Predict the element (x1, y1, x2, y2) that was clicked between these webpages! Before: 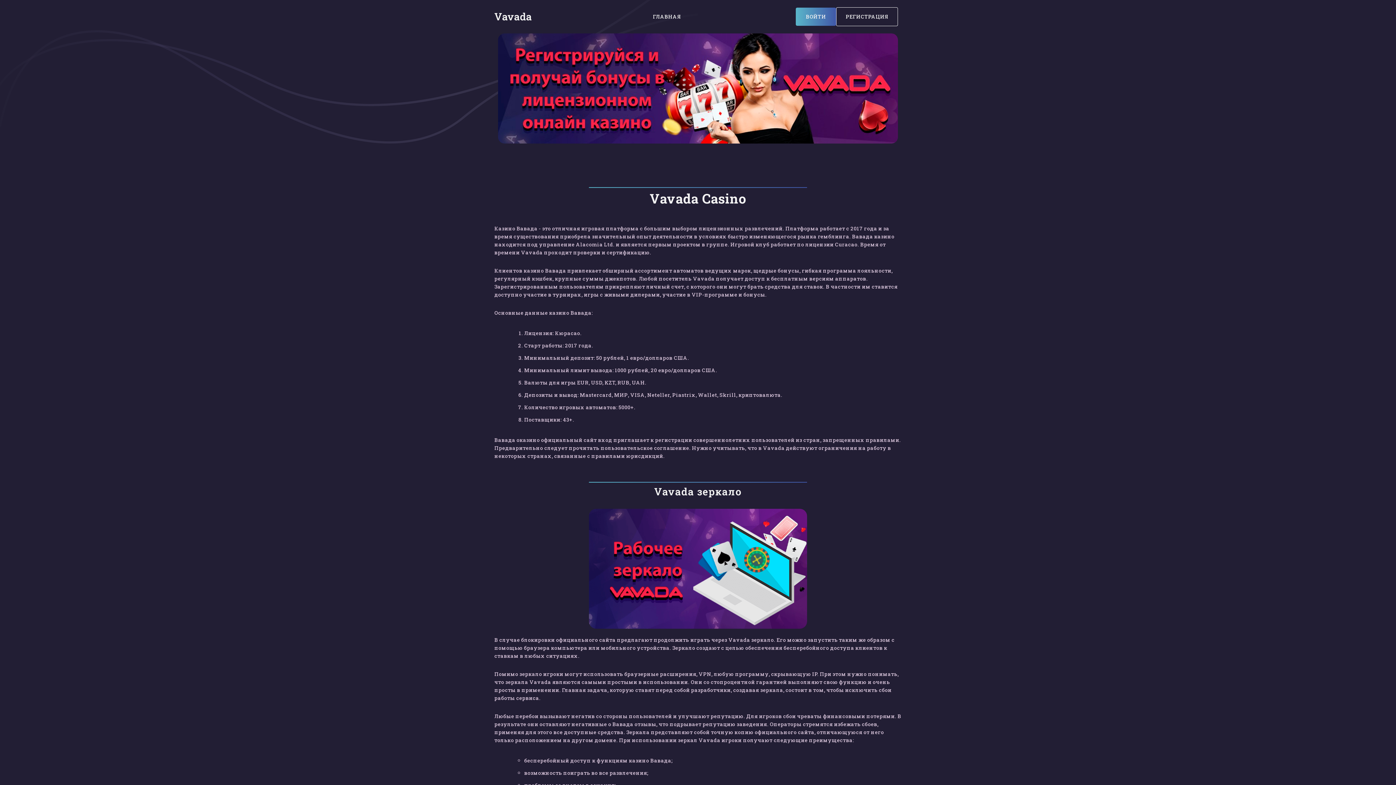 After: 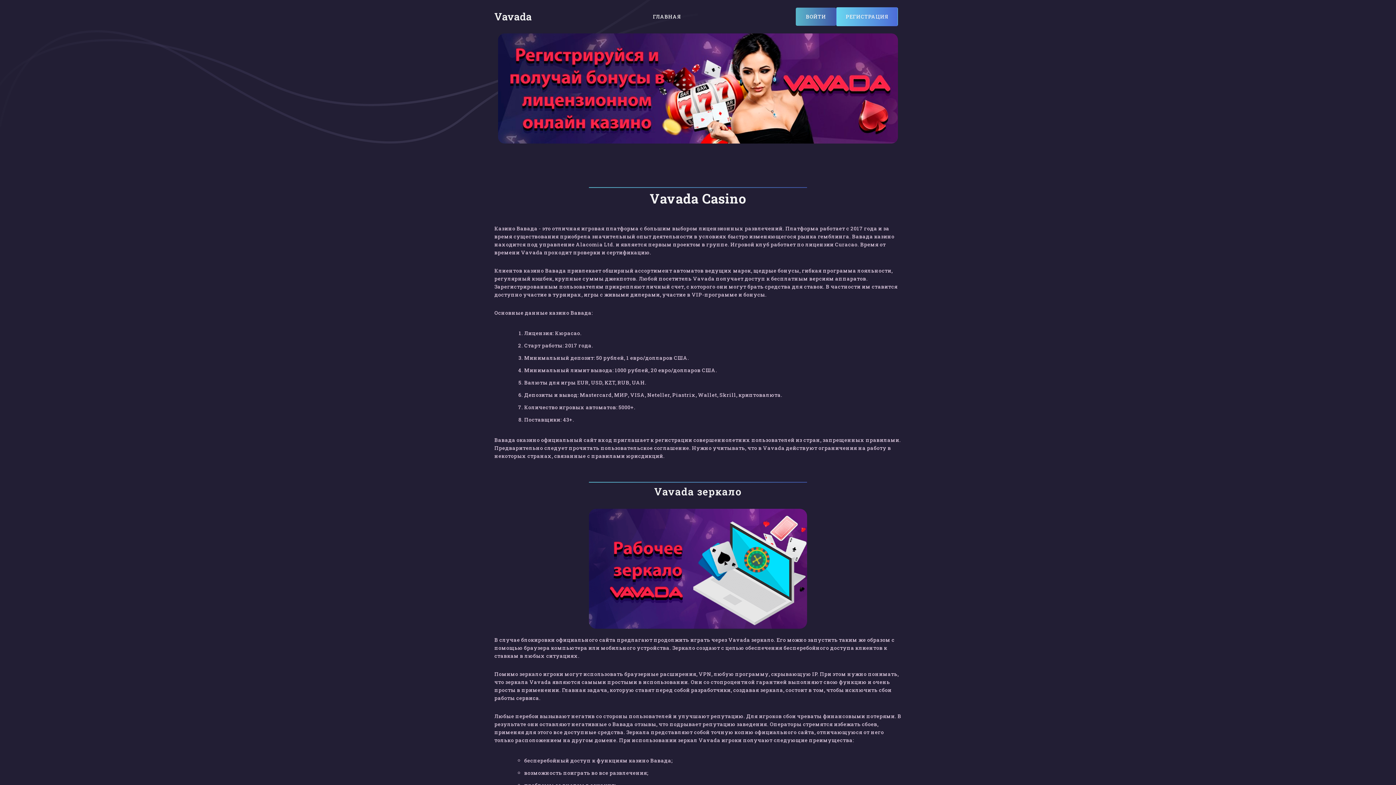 Action: bbox: (836, 7, 898, 26) label: РЕГИСТРАЦИЯ